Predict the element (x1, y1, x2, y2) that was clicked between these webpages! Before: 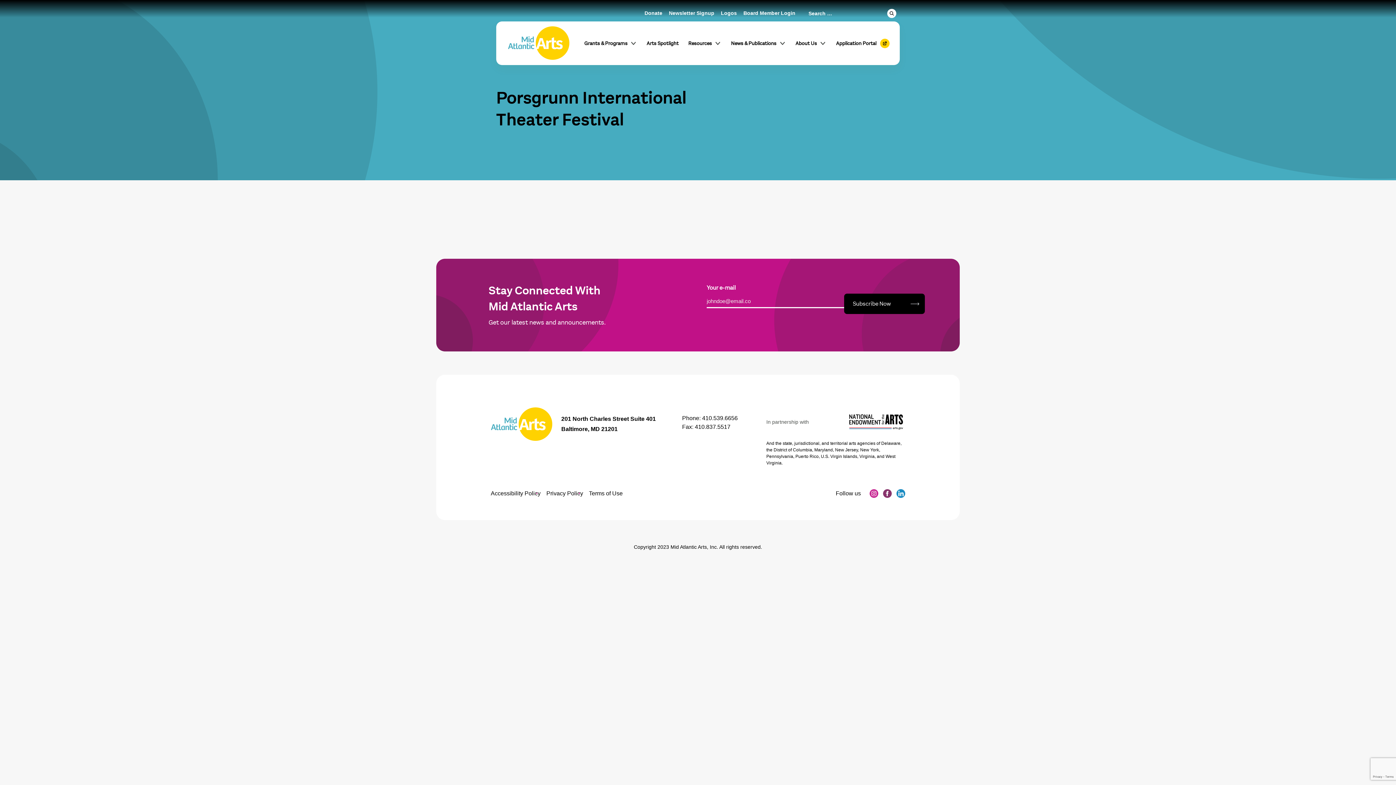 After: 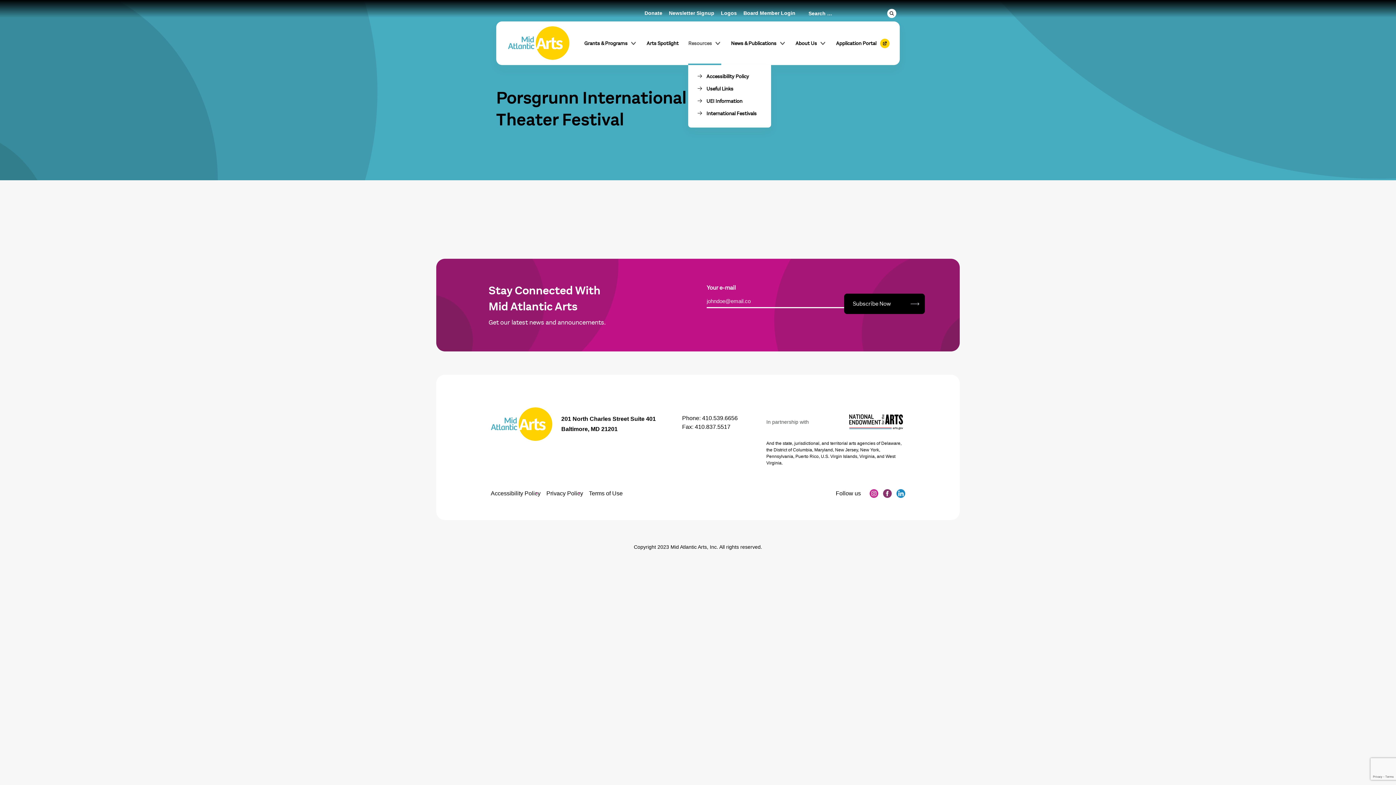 Action: label: Resources bbox: (688, 21, 721, 65)